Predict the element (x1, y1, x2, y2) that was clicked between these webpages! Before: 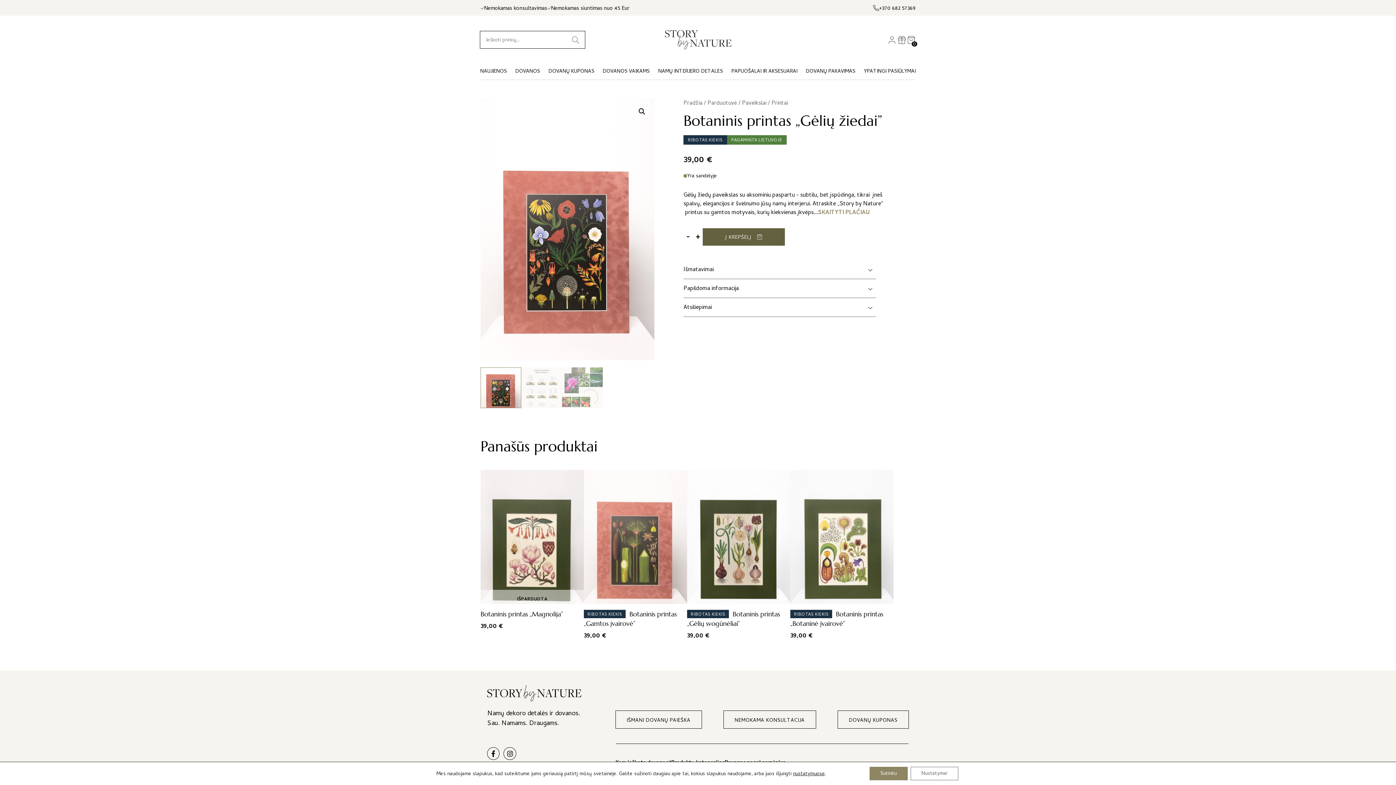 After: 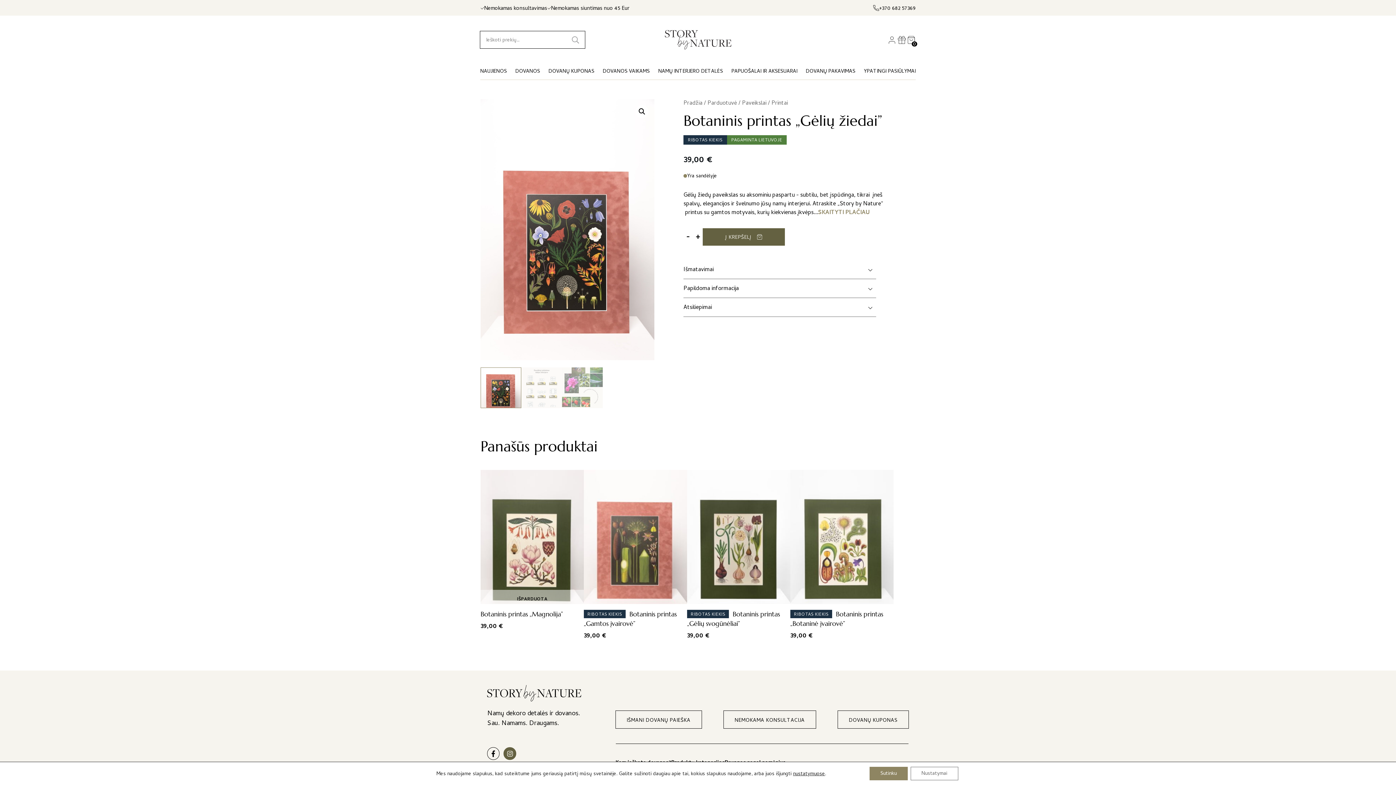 Action: bbox: (504, 748, 515, 759)